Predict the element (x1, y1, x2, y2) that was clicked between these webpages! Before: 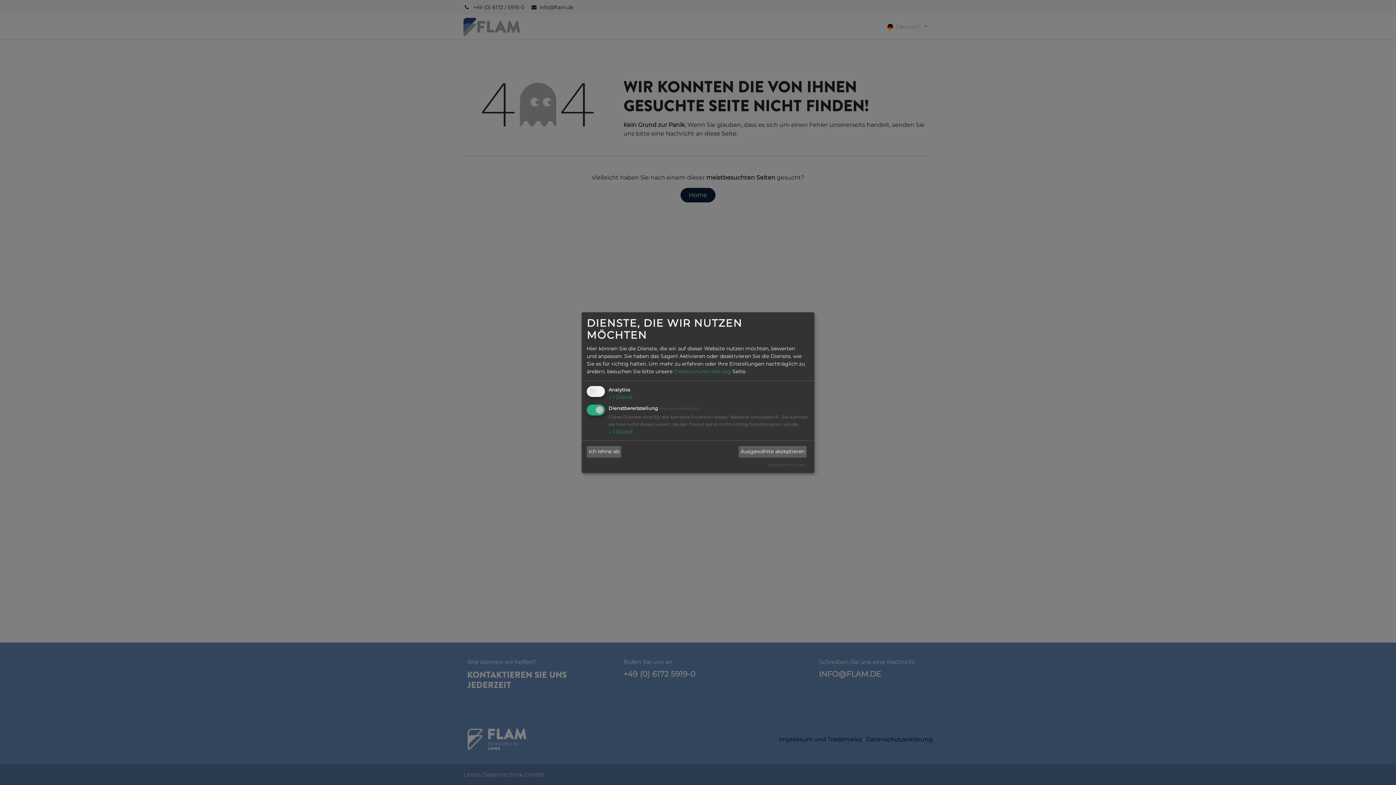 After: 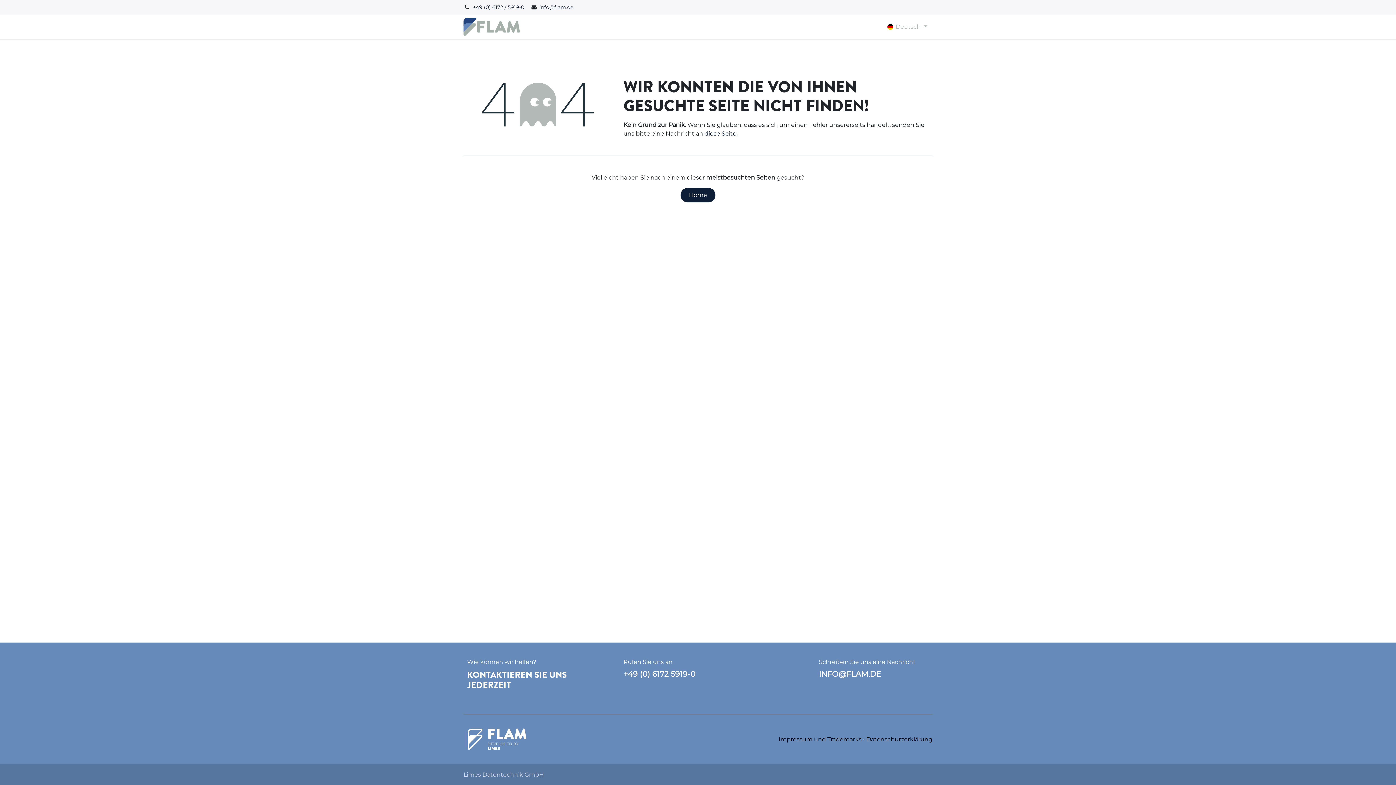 Action: bbox: (586, 446, 621, 457) label: Ich lehne ab